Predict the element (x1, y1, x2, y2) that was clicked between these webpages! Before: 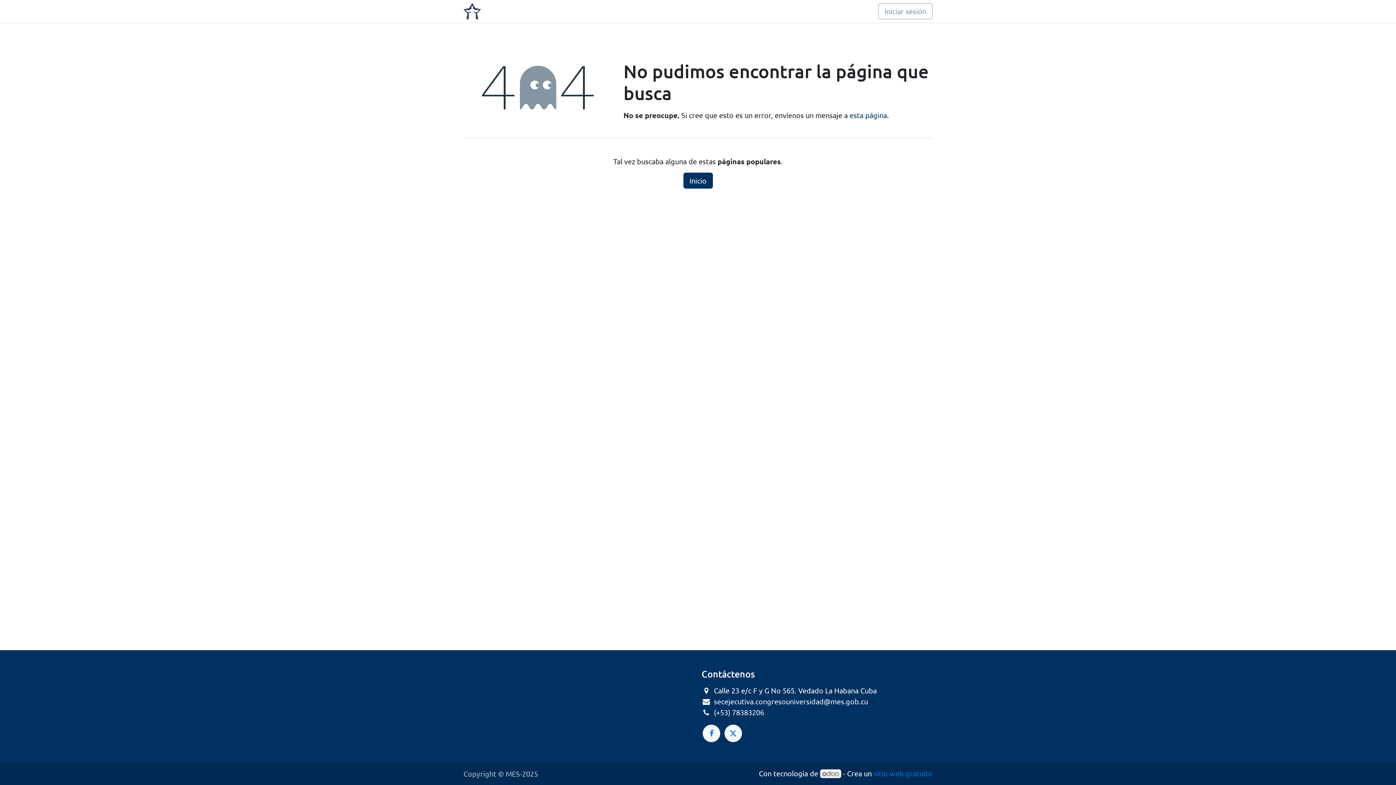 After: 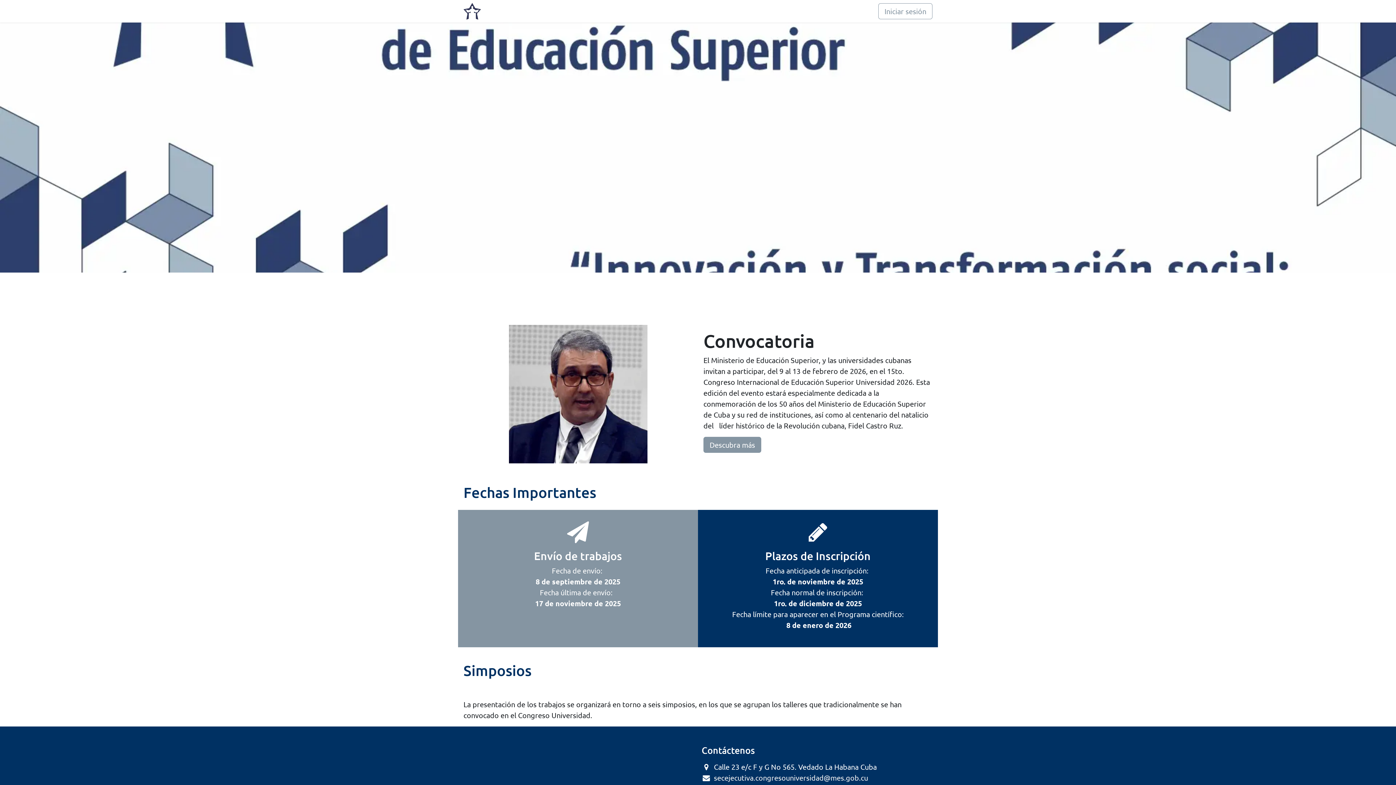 Action: bbox: (463, 2, 481, 19)